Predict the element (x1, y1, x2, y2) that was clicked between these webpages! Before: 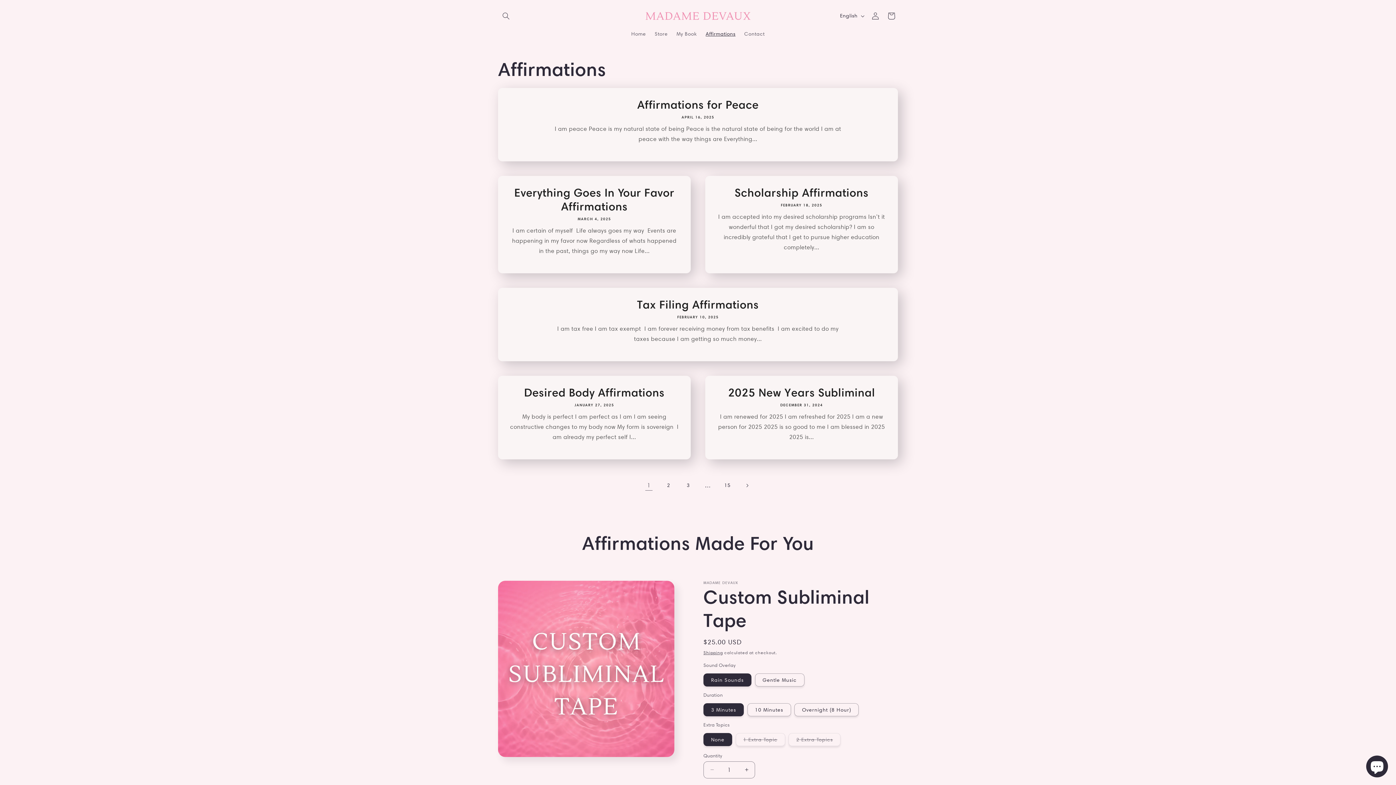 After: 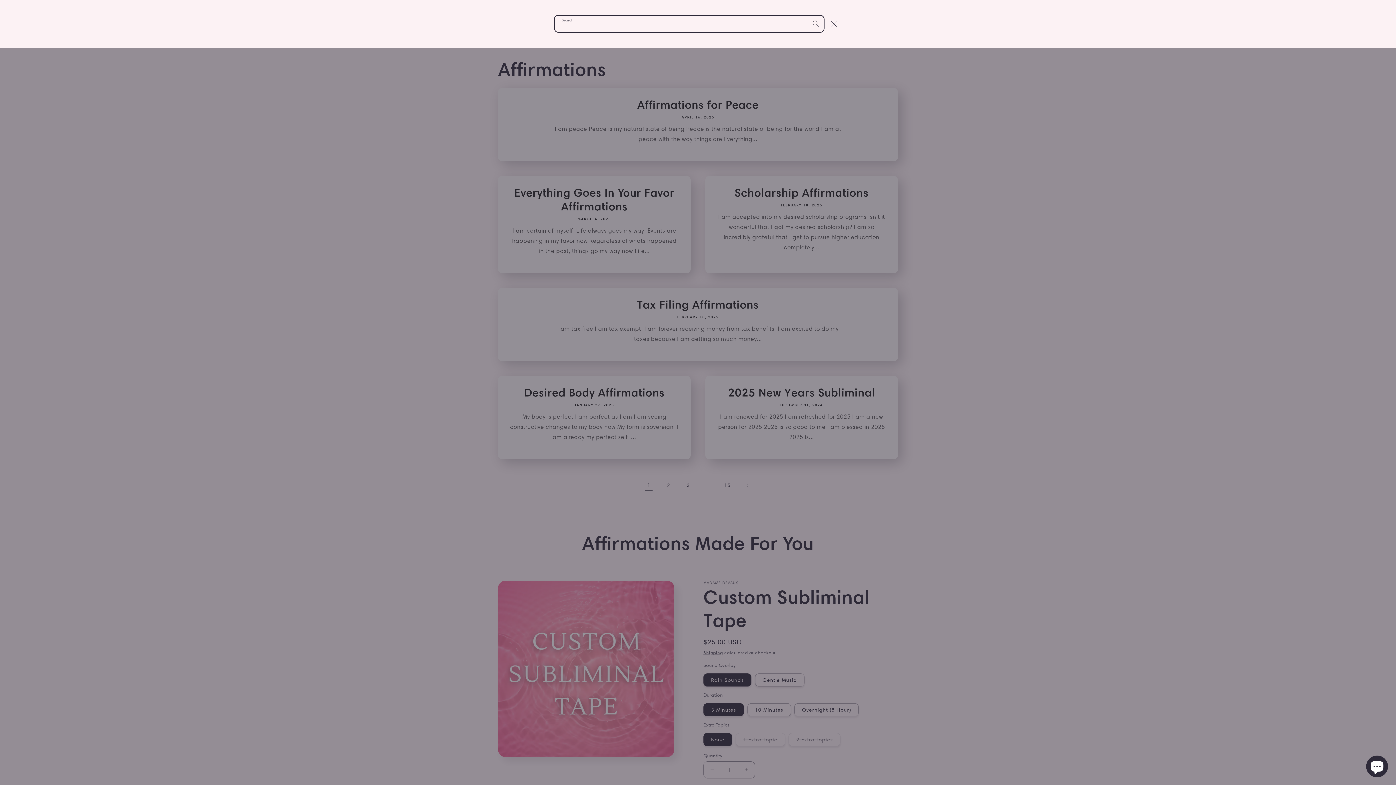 Action: label: Search bbox: (498, 7, 514, 23)